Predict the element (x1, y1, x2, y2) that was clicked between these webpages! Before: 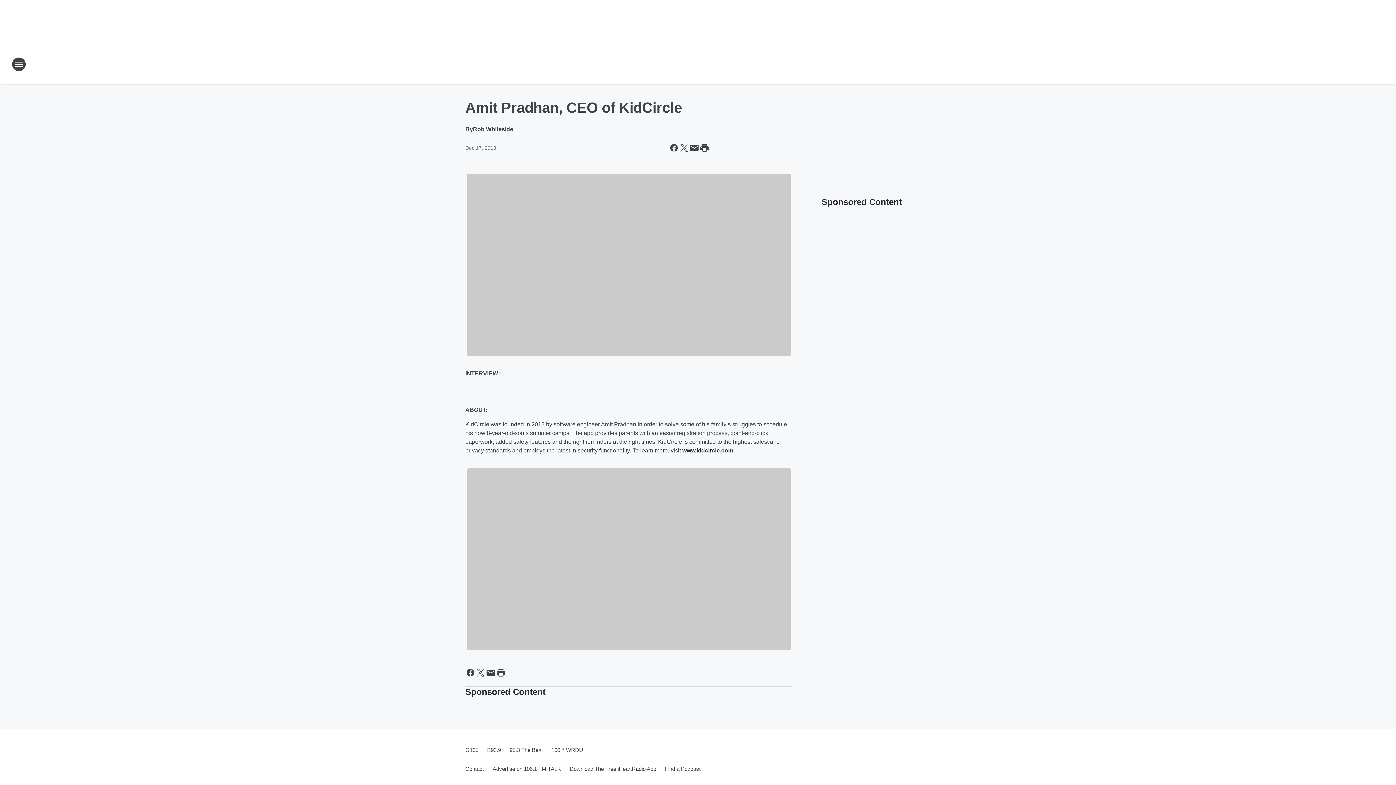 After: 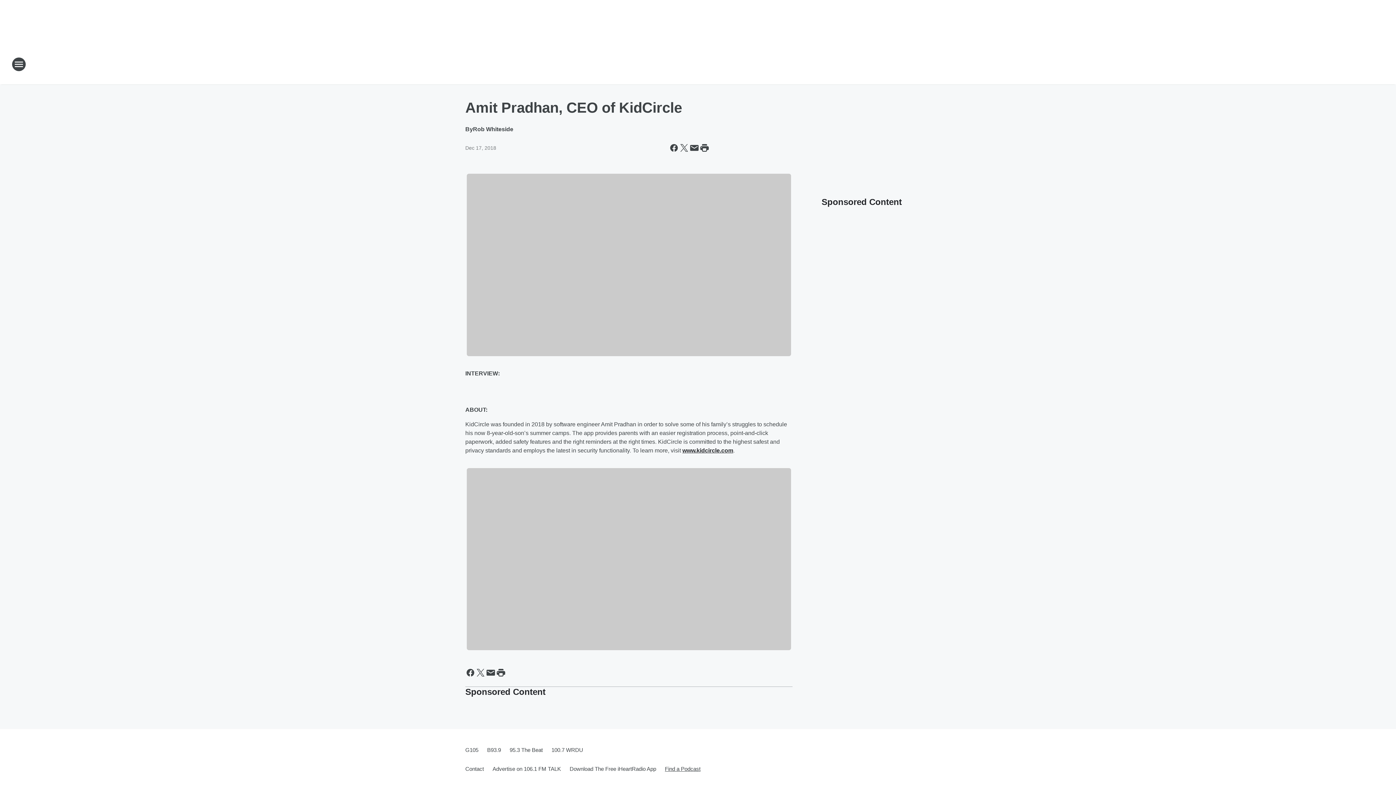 Action: bbox: (660, 760, 700, 778) label: Find a Podcast